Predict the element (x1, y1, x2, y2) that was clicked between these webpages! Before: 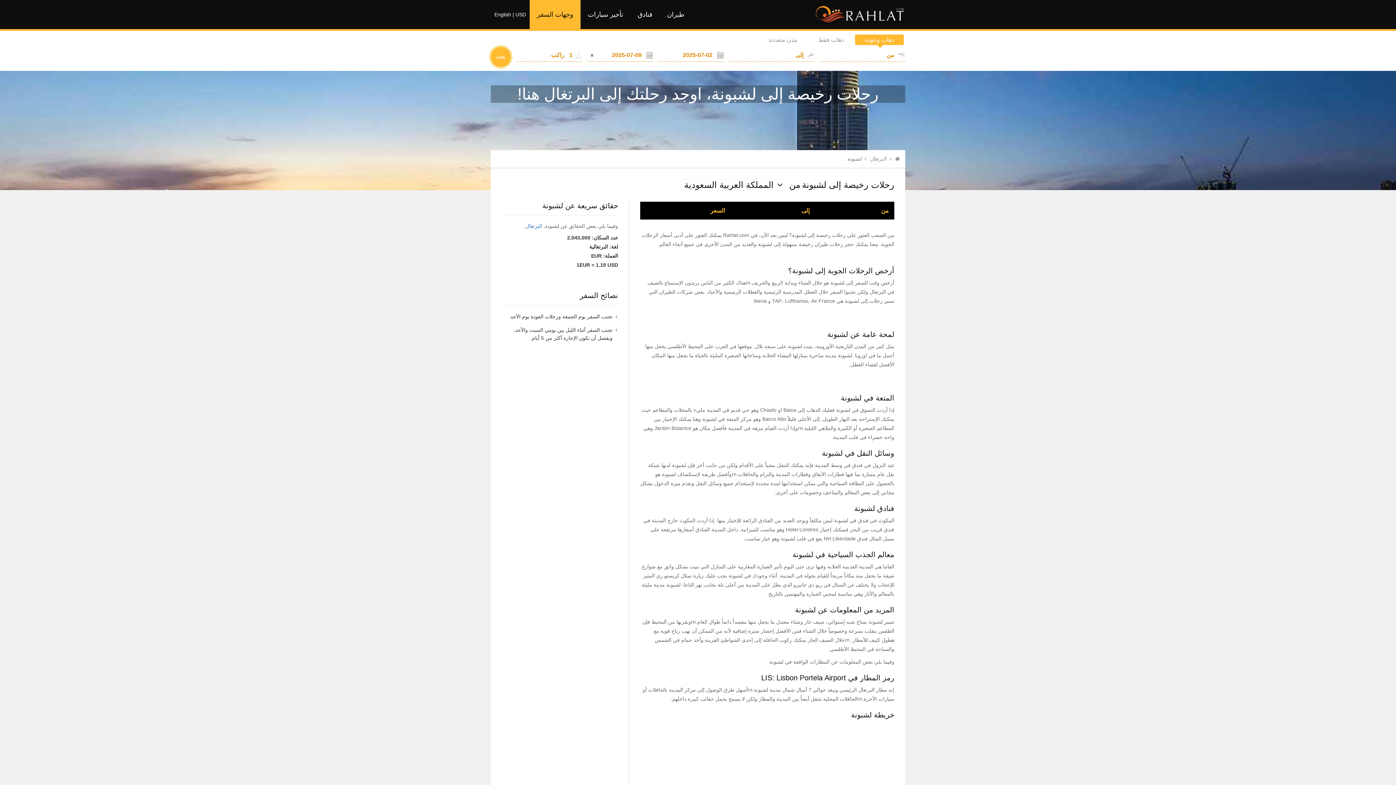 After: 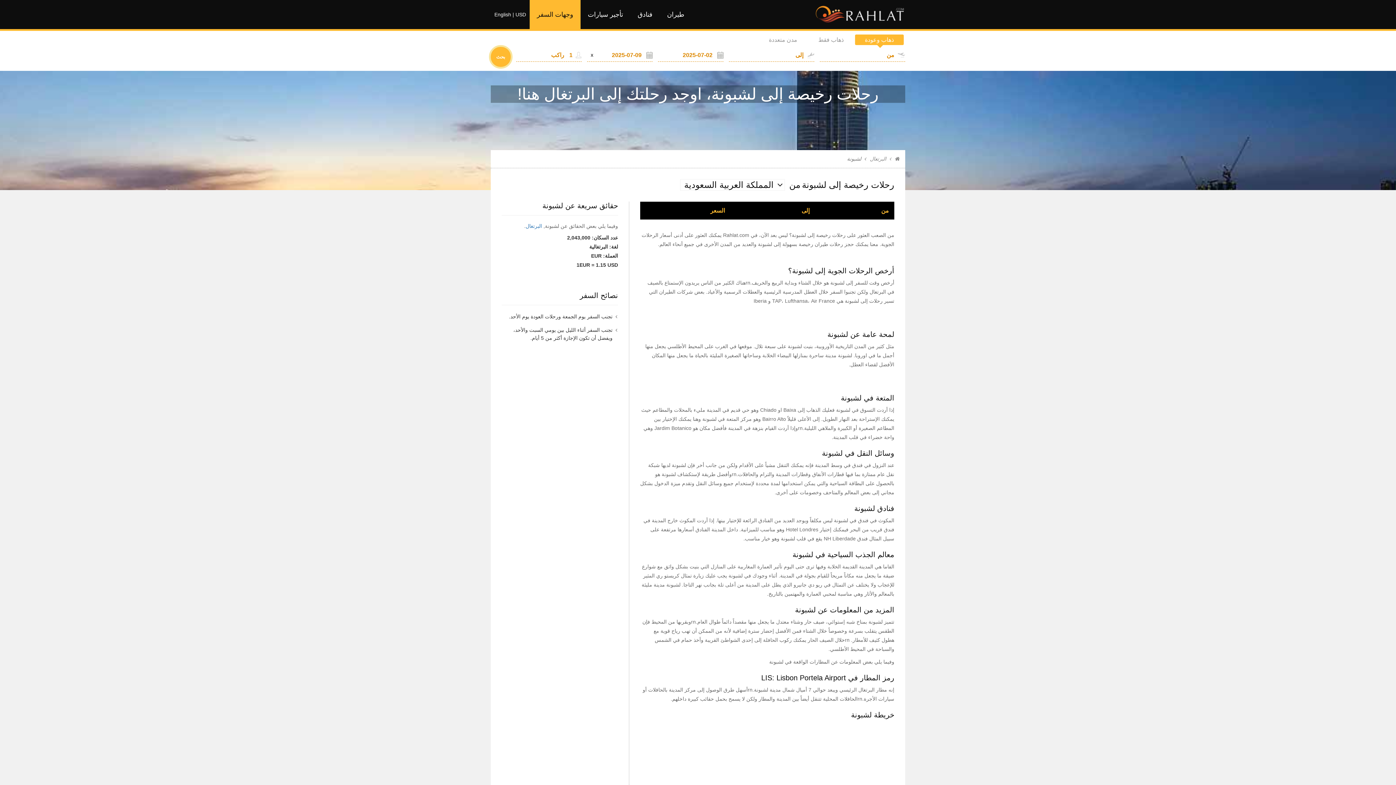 Action: bbox: (855, 34, 904, 45) label: ذهاب وعودة